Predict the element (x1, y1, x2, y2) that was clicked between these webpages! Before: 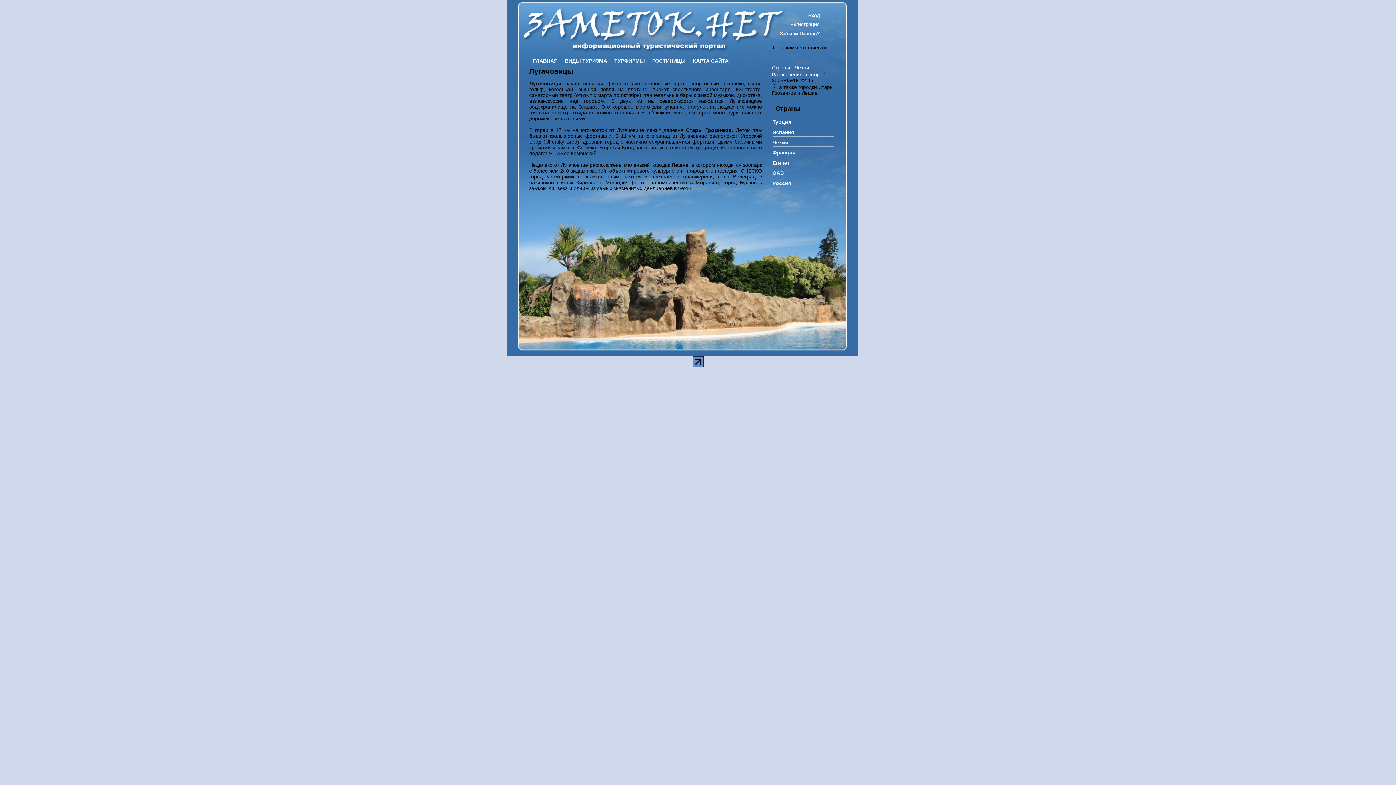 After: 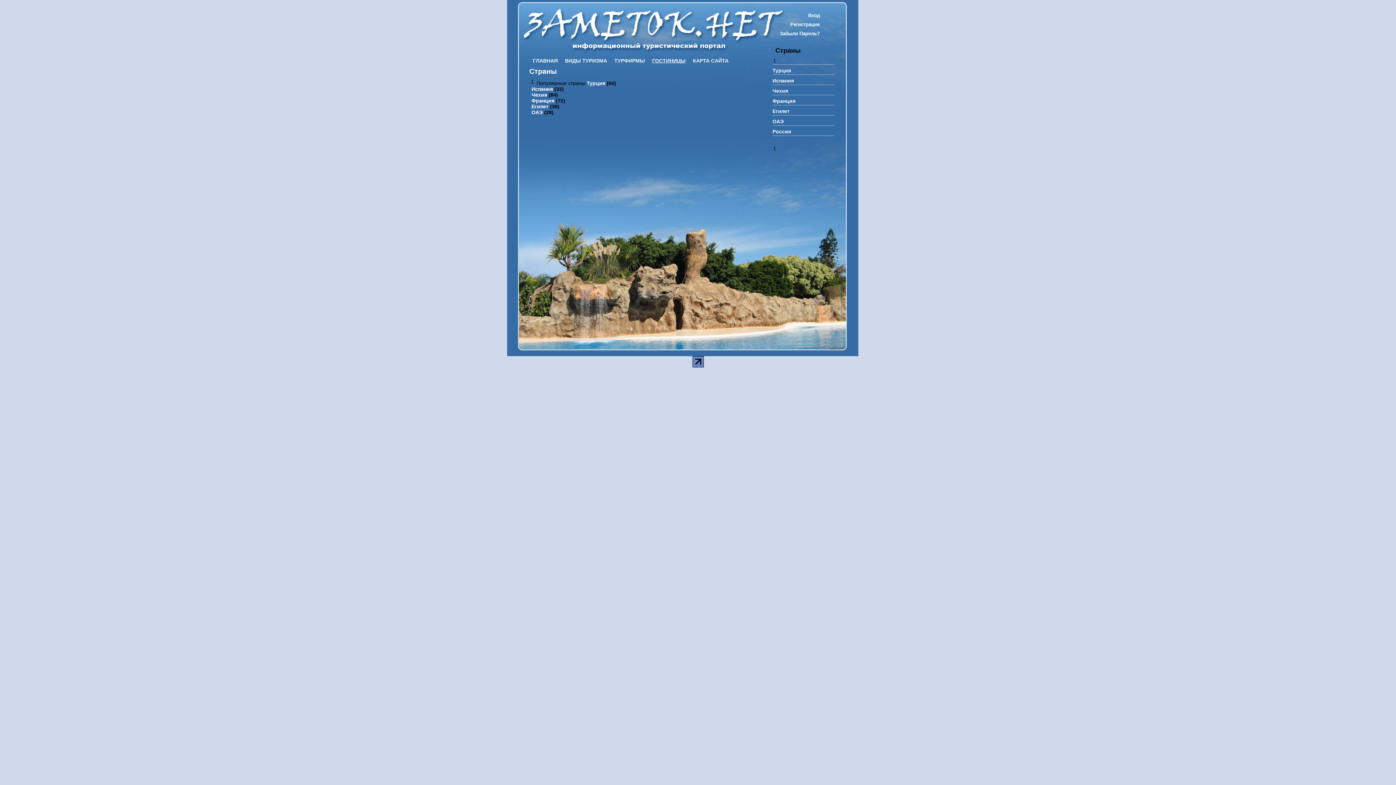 Action: label: Страны bbox: (772, 64, 790, 70)